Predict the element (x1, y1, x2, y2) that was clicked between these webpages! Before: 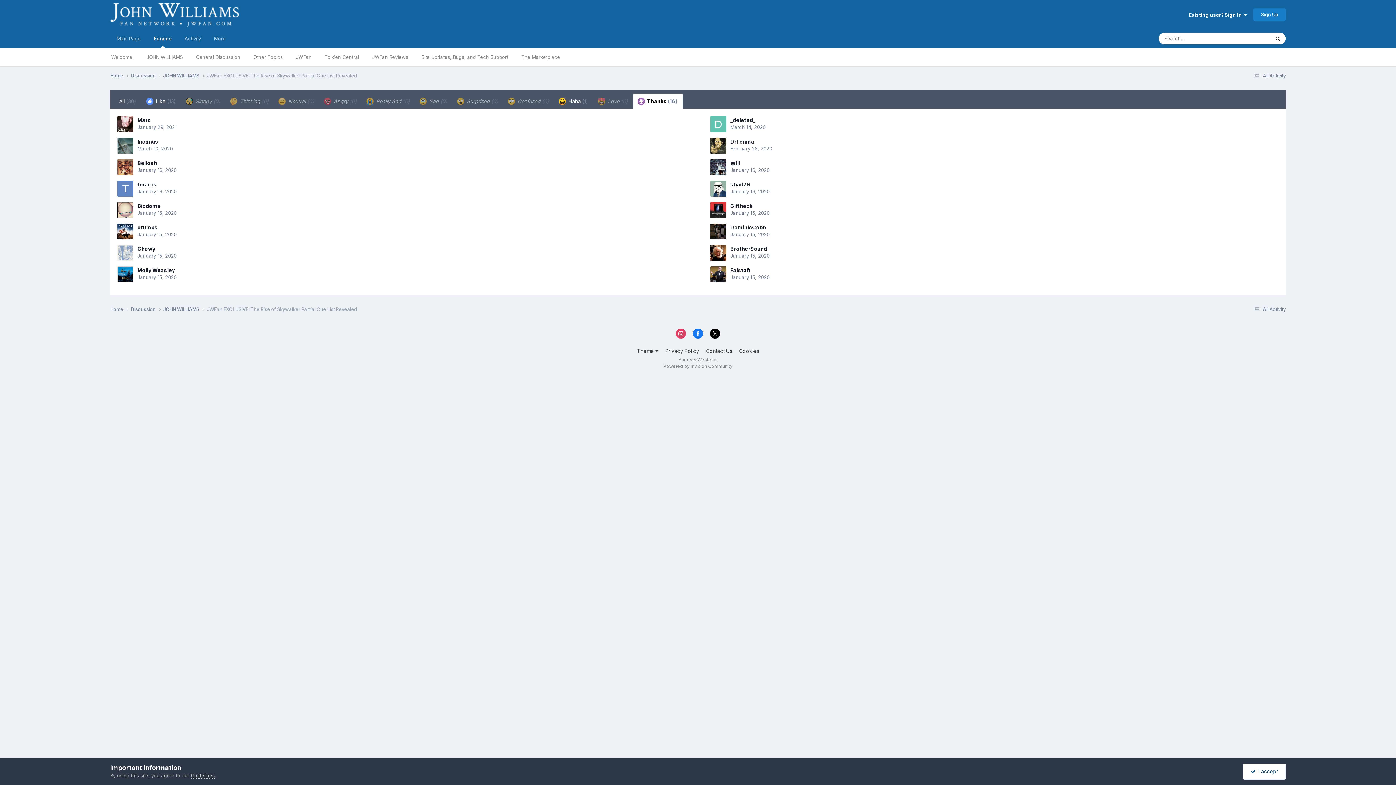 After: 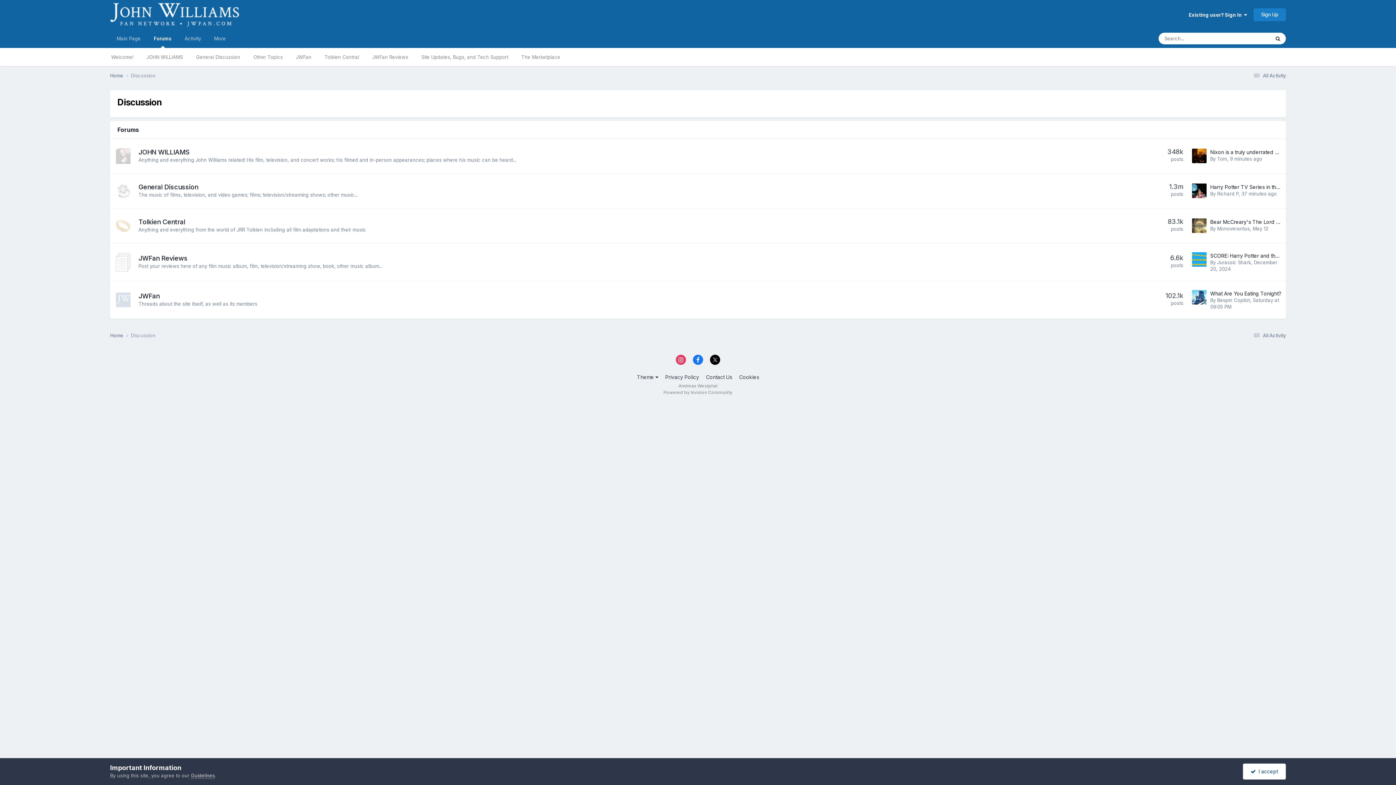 Action: bbox: (130, 72, 163, 79) label: Discussion 